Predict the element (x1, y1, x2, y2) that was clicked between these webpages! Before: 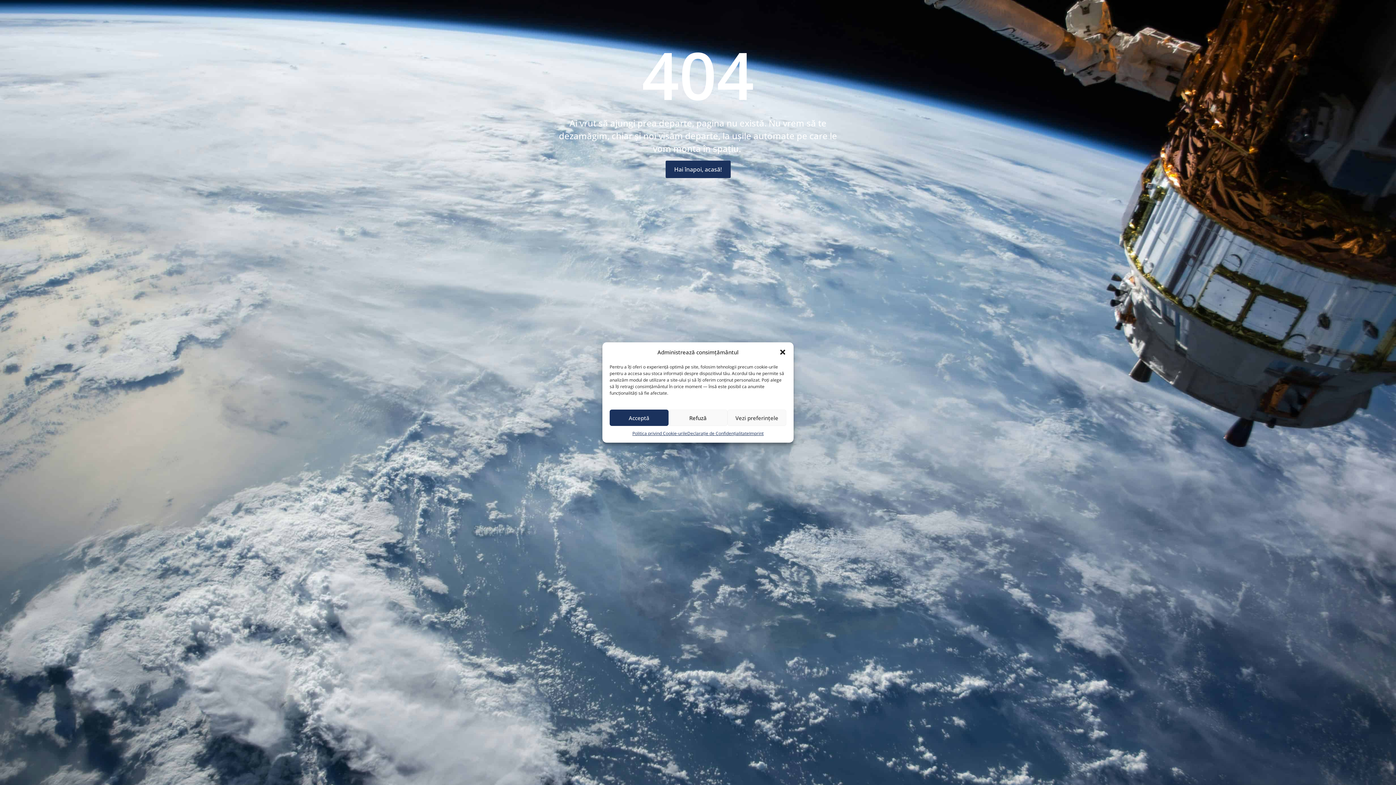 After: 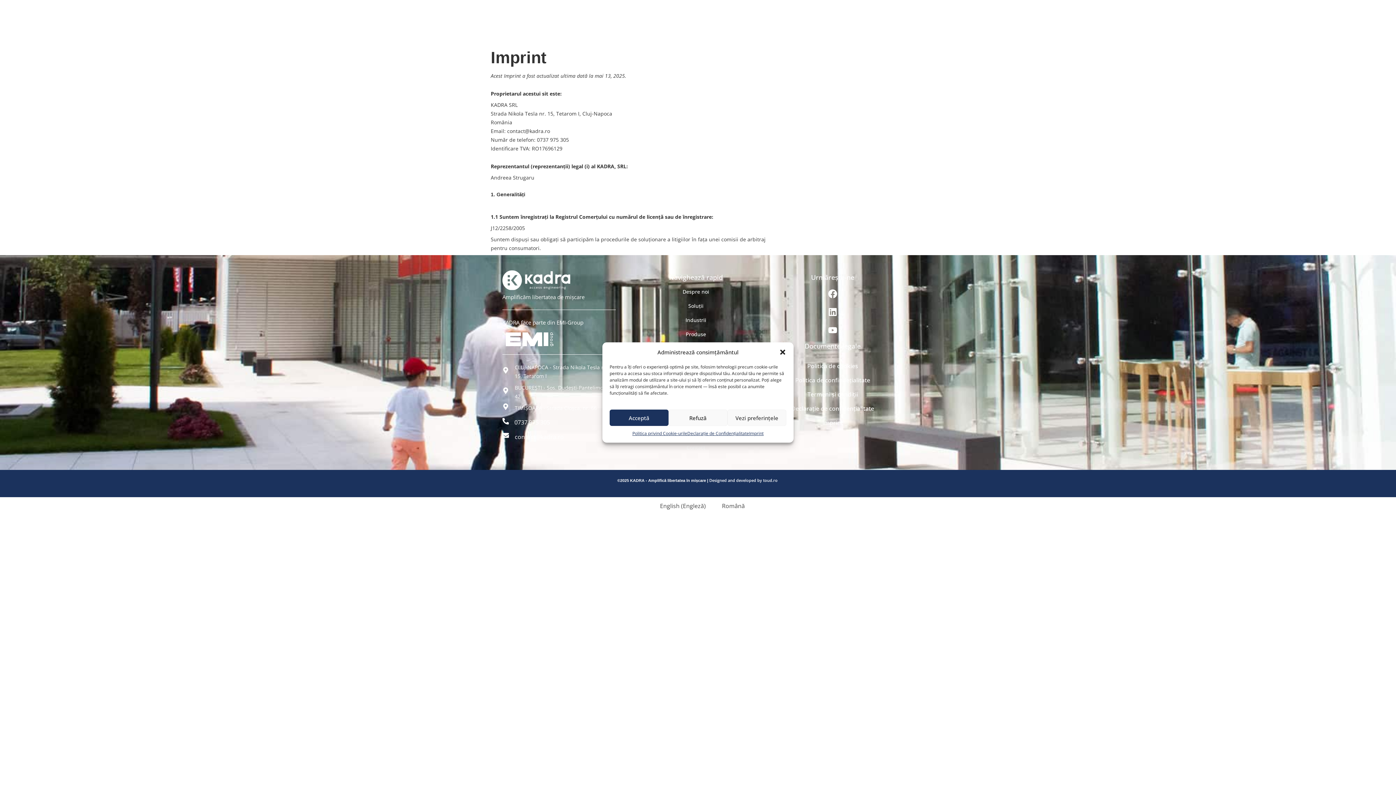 Action: bbox: (749, 429, 763, 437) label: Imprint